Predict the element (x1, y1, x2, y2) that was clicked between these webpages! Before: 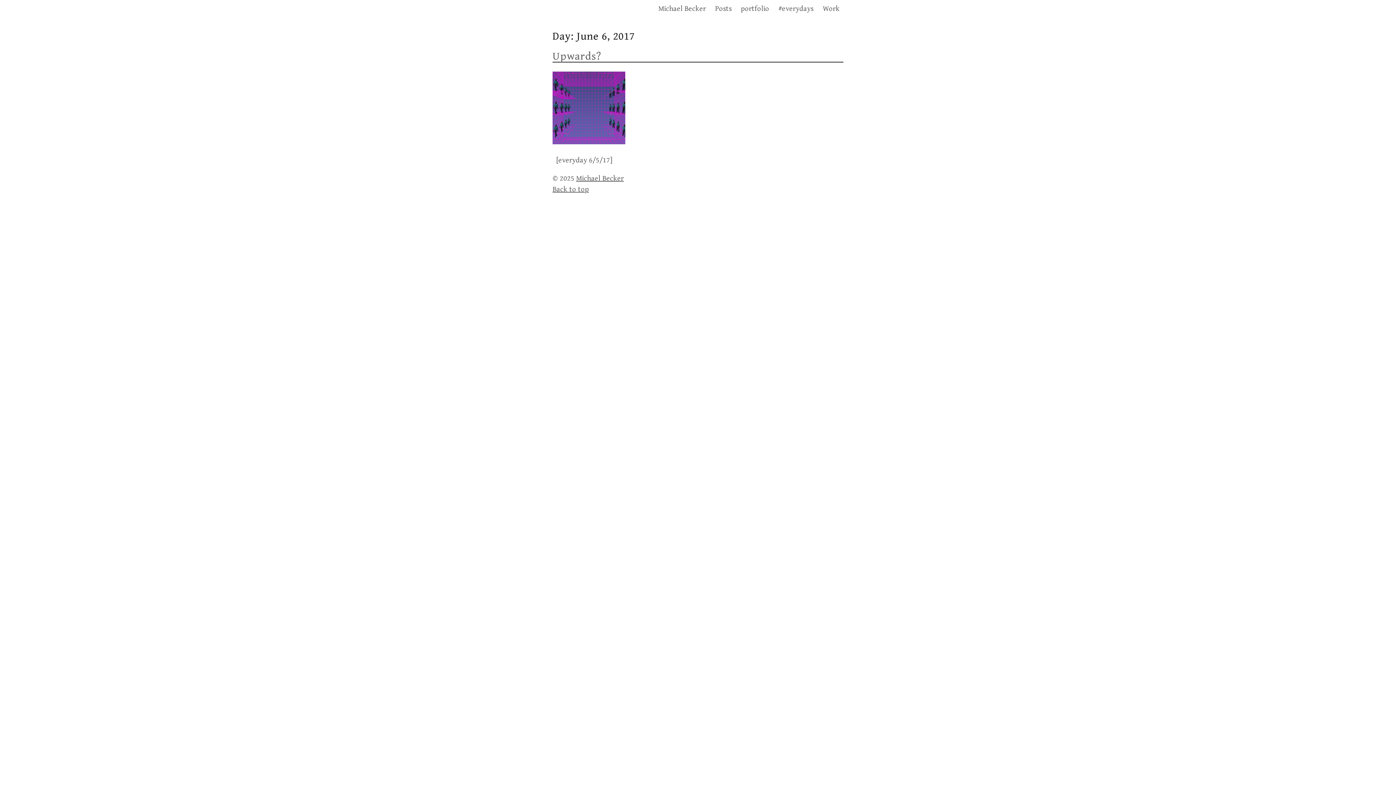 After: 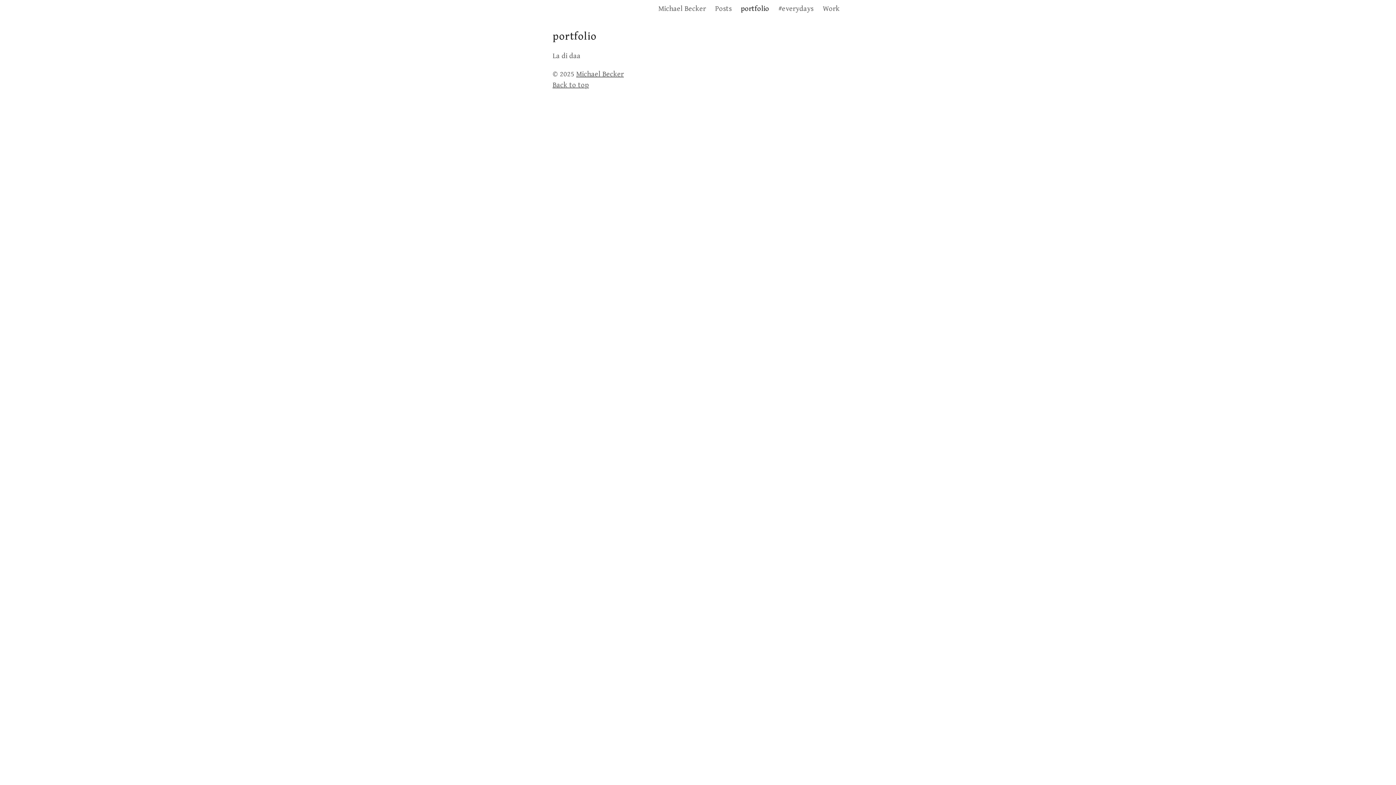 Action: label: portfolio bbox: (737, 3, 773, 14)